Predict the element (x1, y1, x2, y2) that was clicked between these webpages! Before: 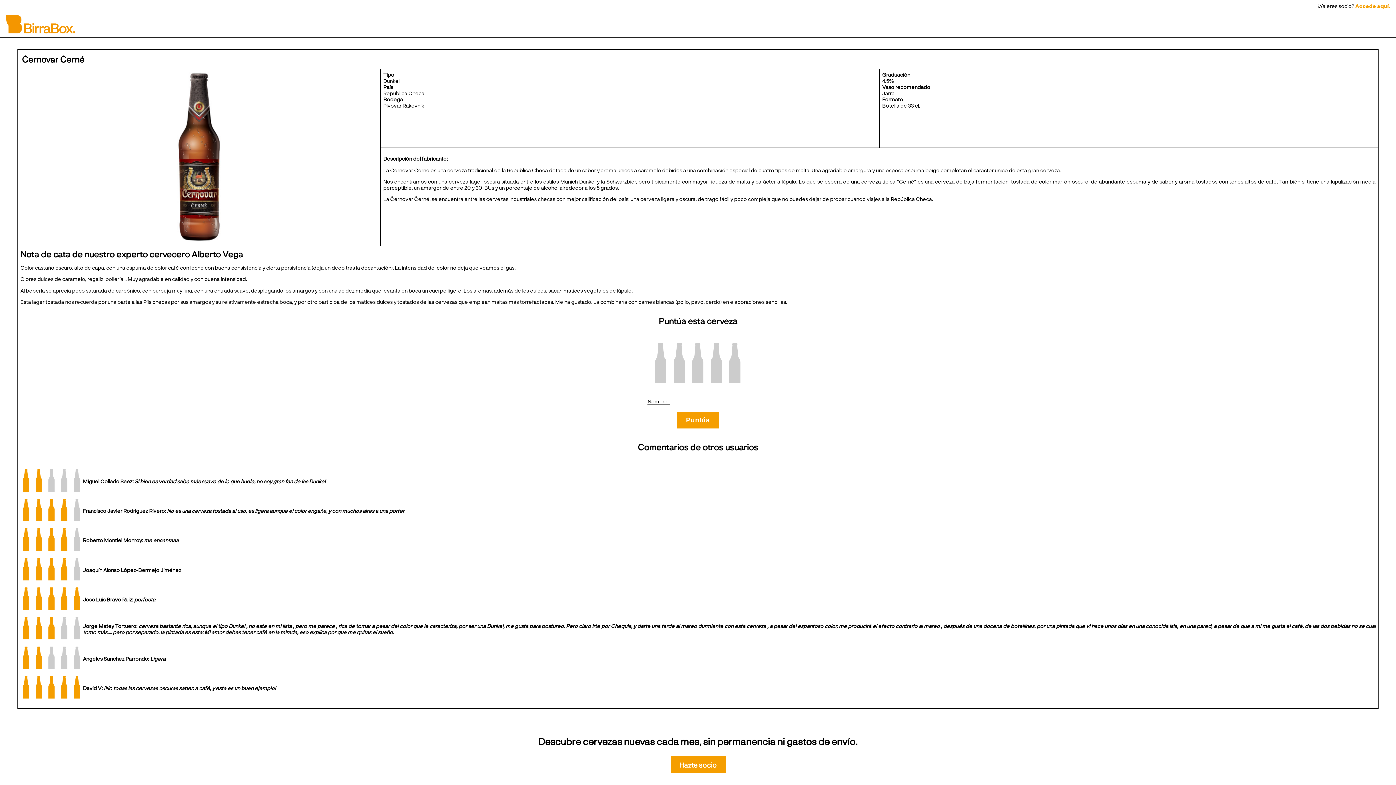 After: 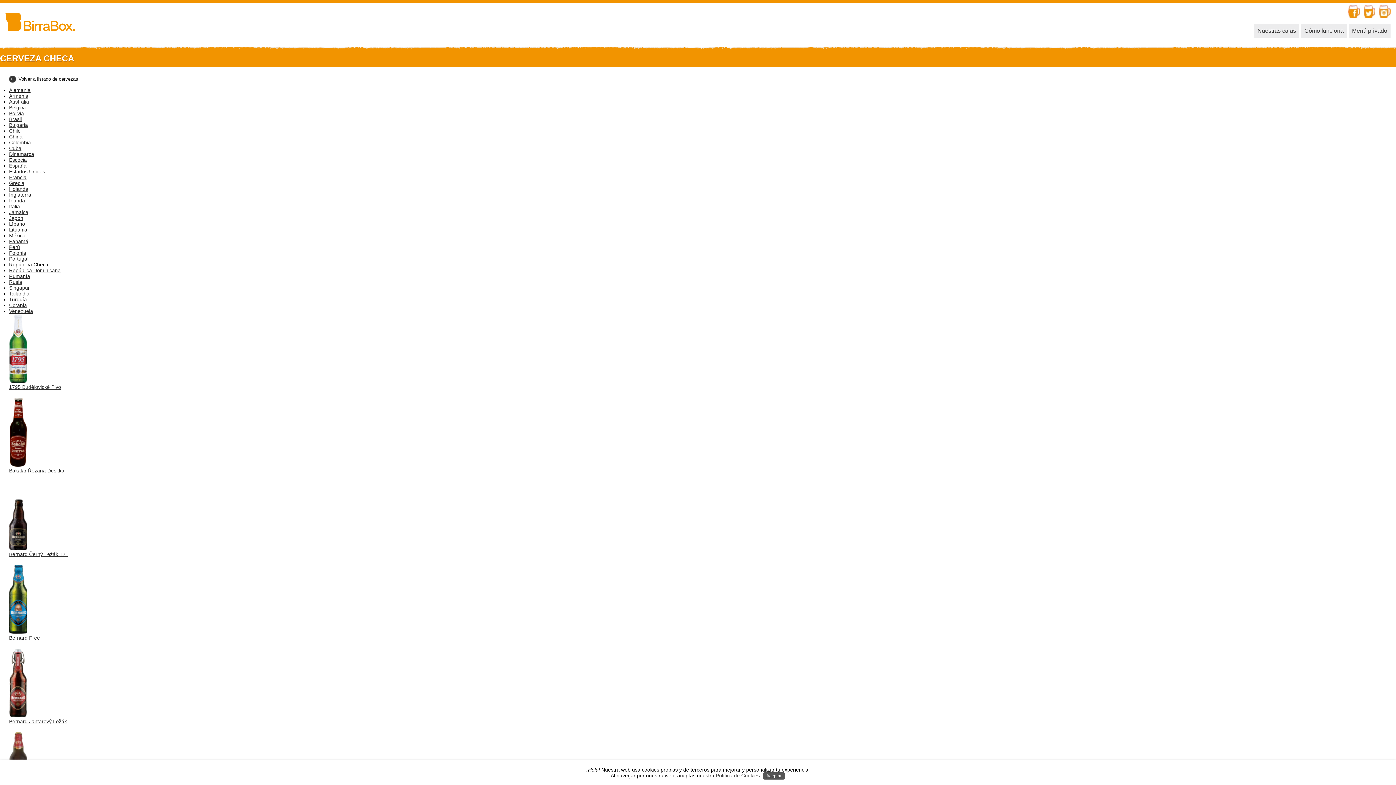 Action: label: República Checa bbox: (383, 90, 424, 96)